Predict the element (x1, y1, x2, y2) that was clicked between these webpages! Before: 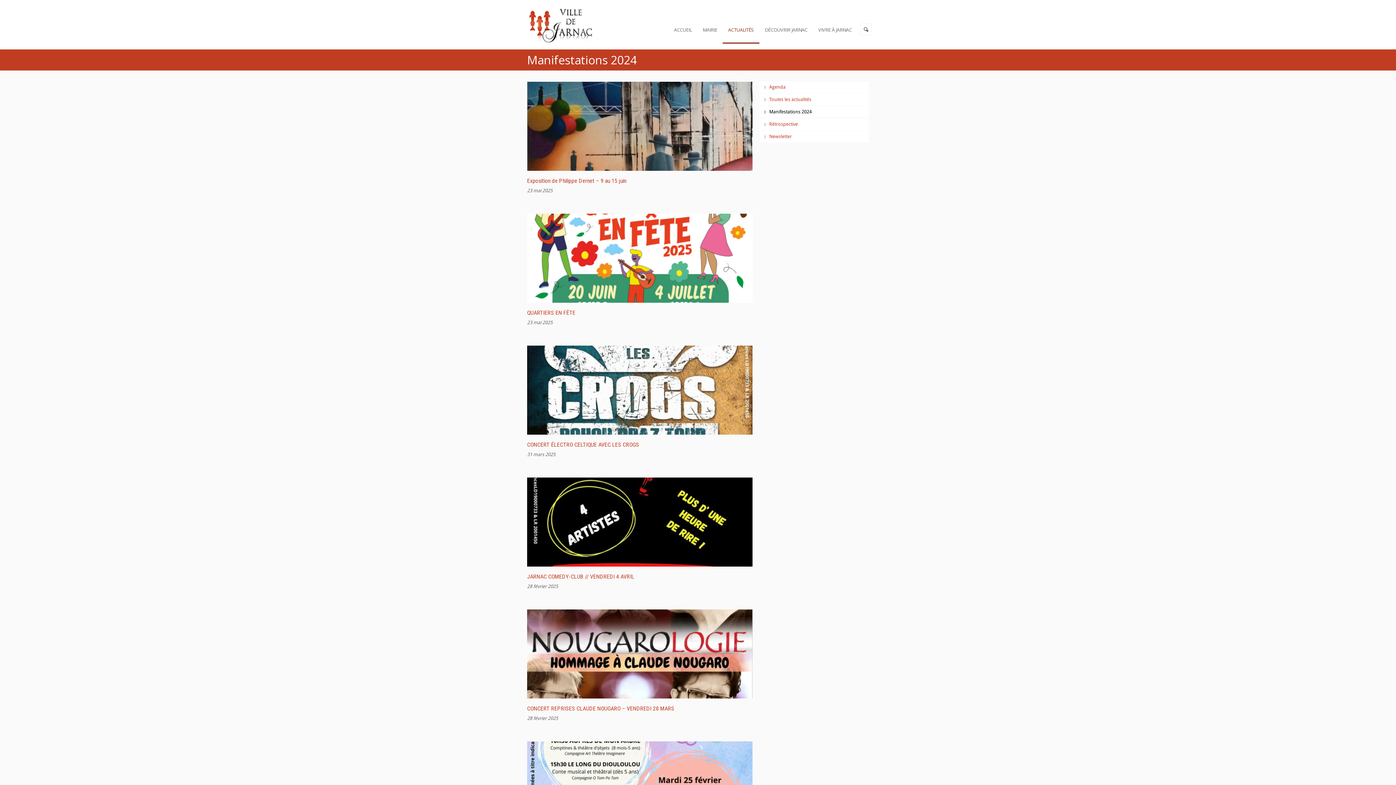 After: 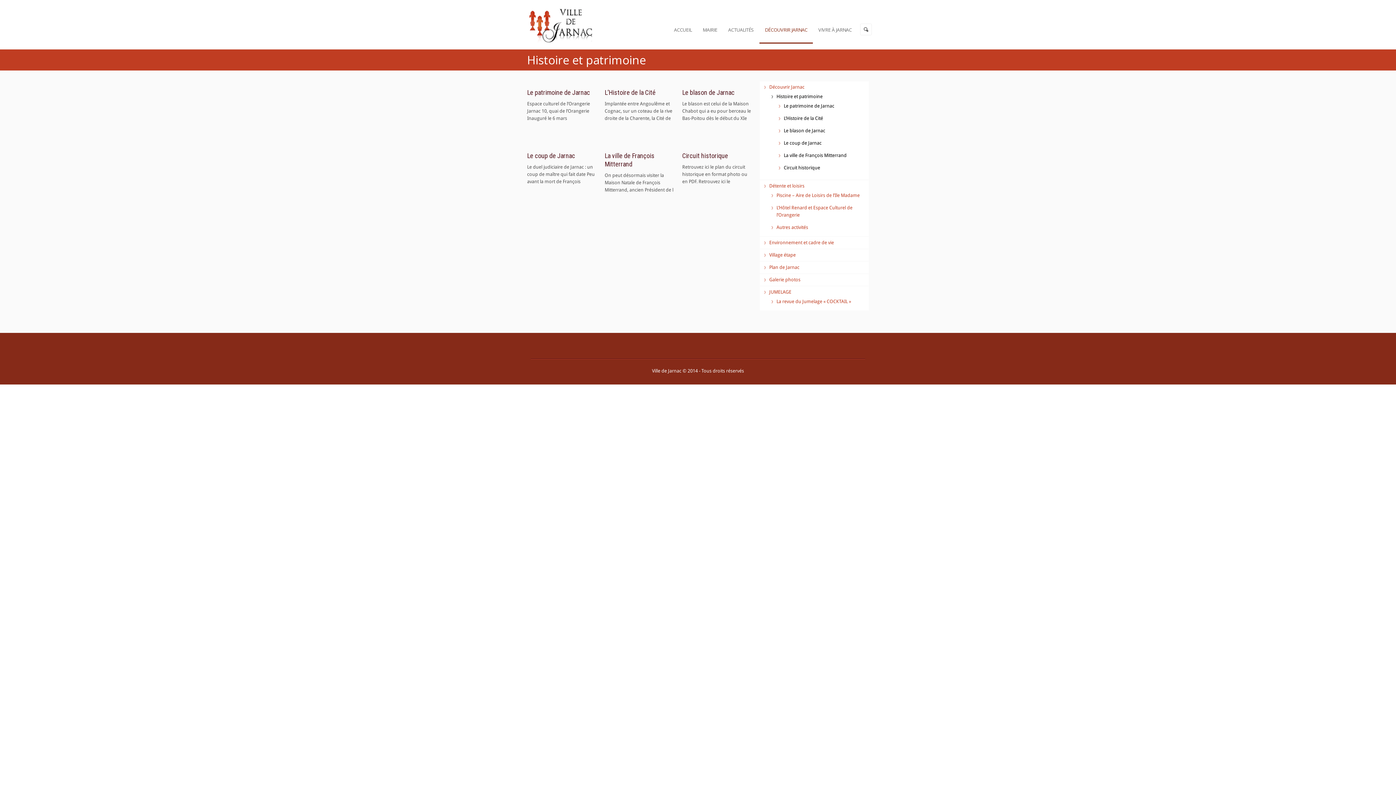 Action: bbox: (759, 25, 813, 34) label: DÉCOUVRIR JARNAC